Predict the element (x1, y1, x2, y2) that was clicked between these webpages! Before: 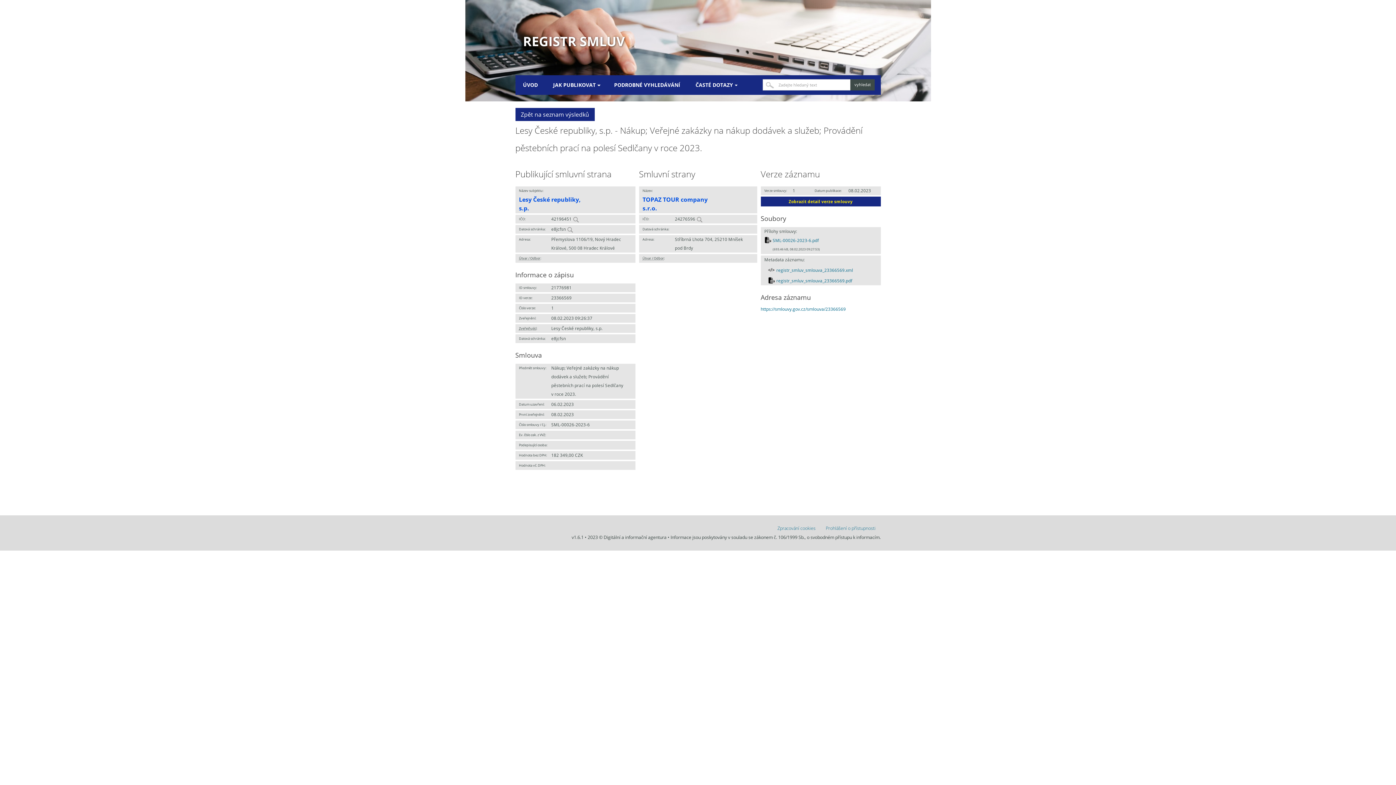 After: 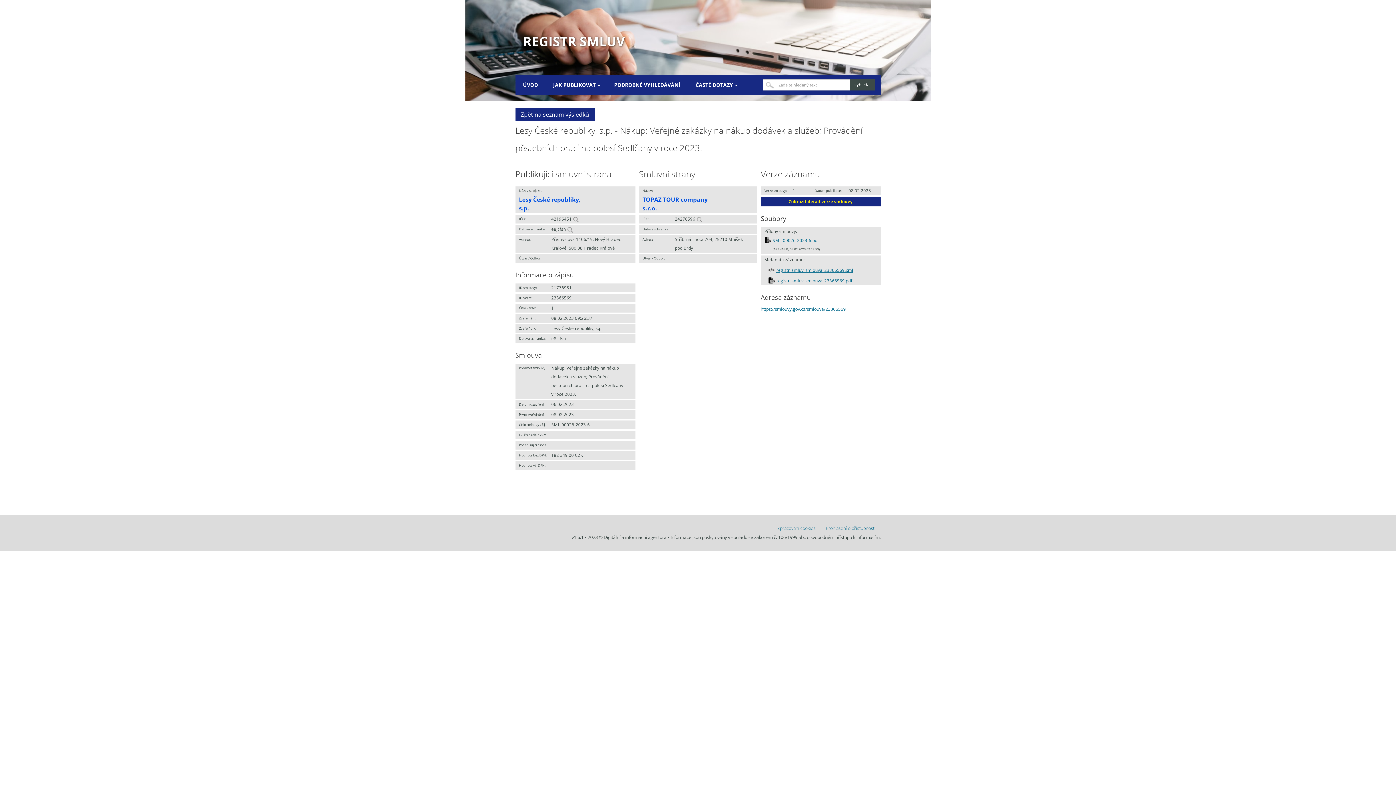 Action: label: registr_smluv_smlouva_23366569.xml bbox: (776, 267, 853, 273)